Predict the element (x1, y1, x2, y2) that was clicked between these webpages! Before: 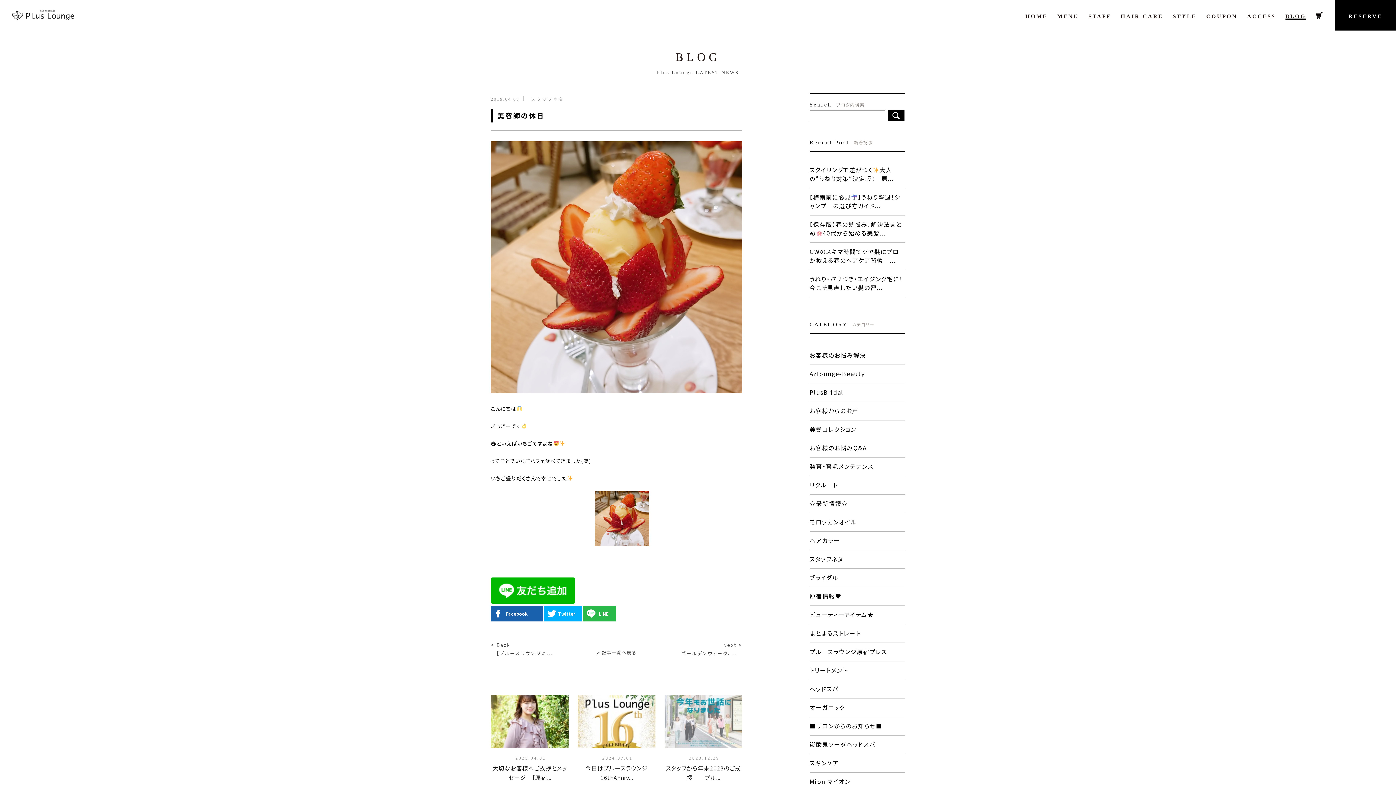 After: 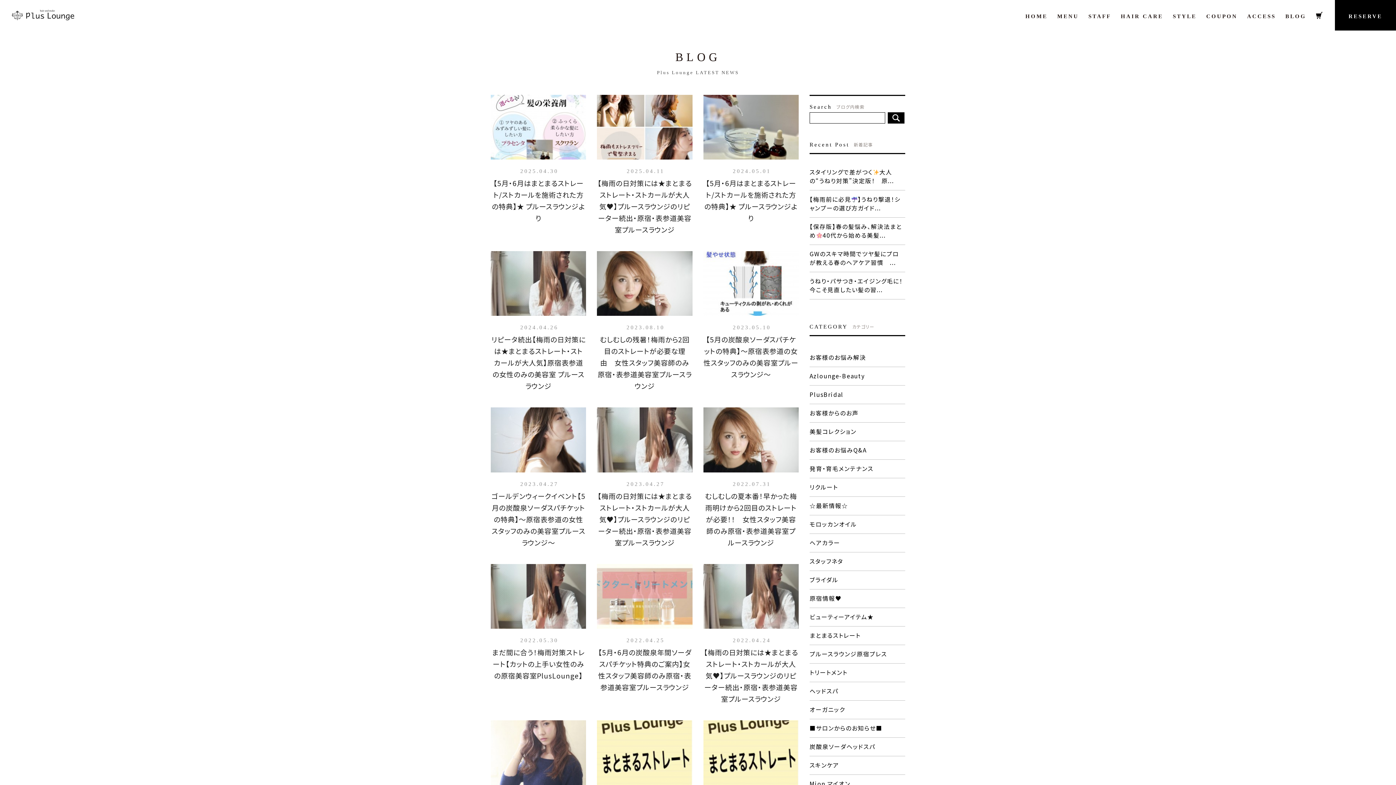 Action: label: まとまるストレート bbox: (809, 624, 905, 642)